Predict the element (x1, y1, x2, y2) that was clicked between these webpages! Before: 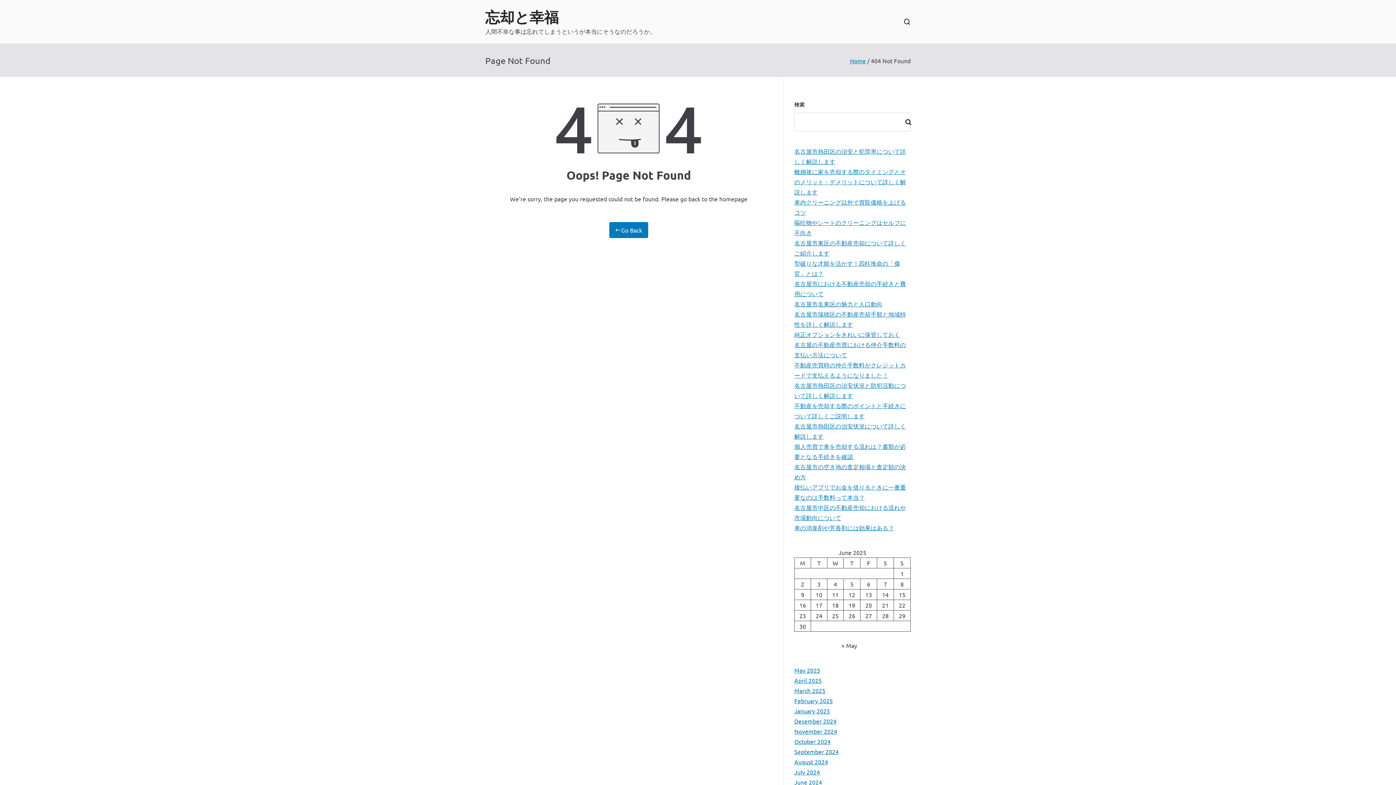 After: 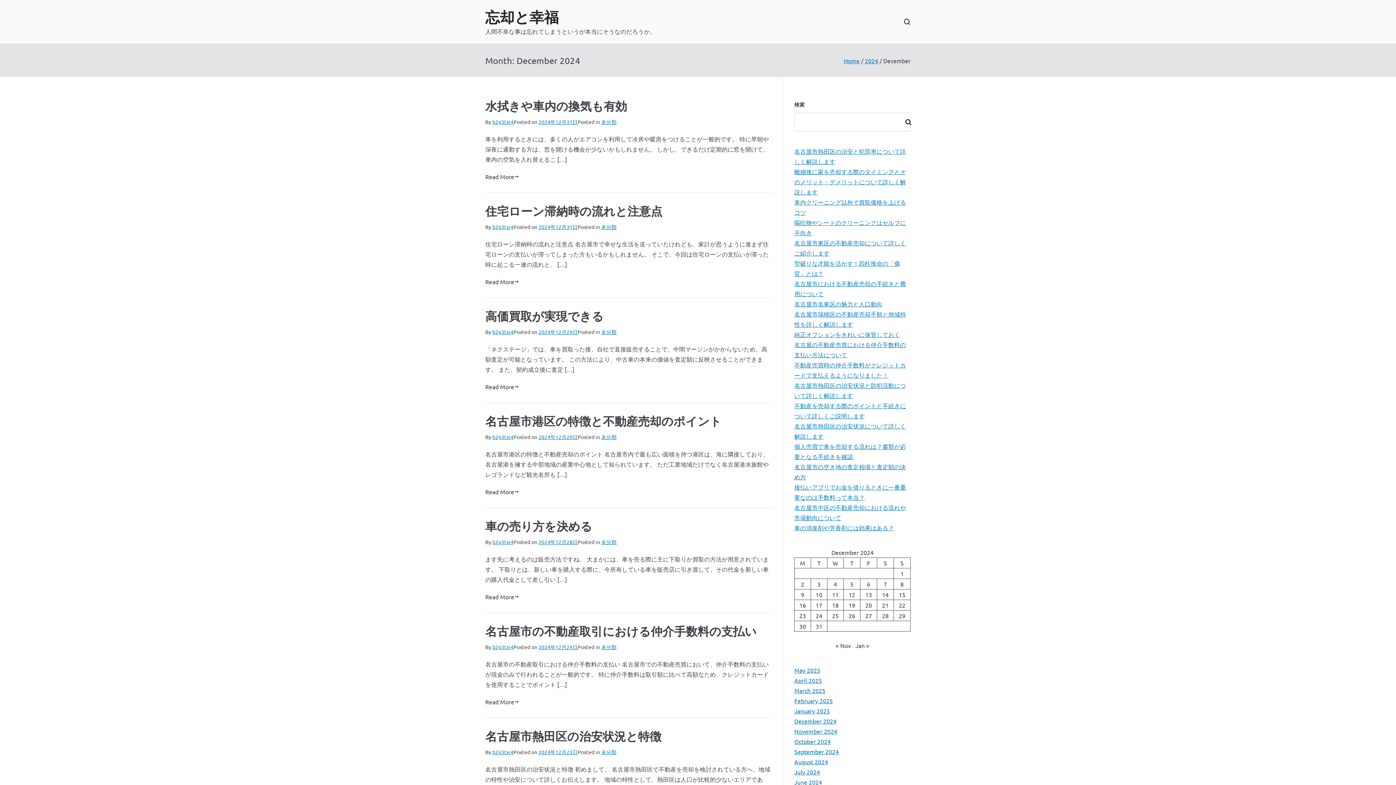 Action: bbox: (794, 716, 836, 726) label: December 2024